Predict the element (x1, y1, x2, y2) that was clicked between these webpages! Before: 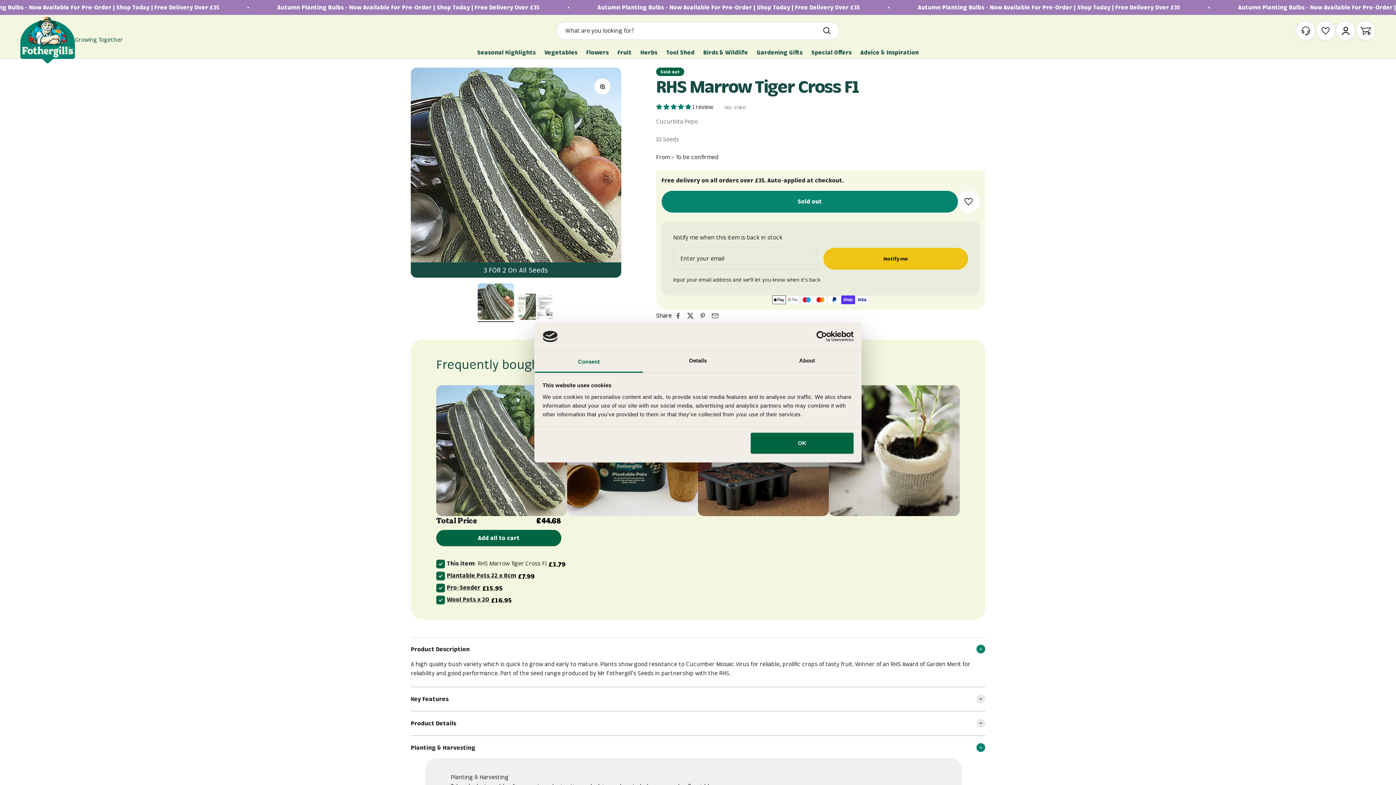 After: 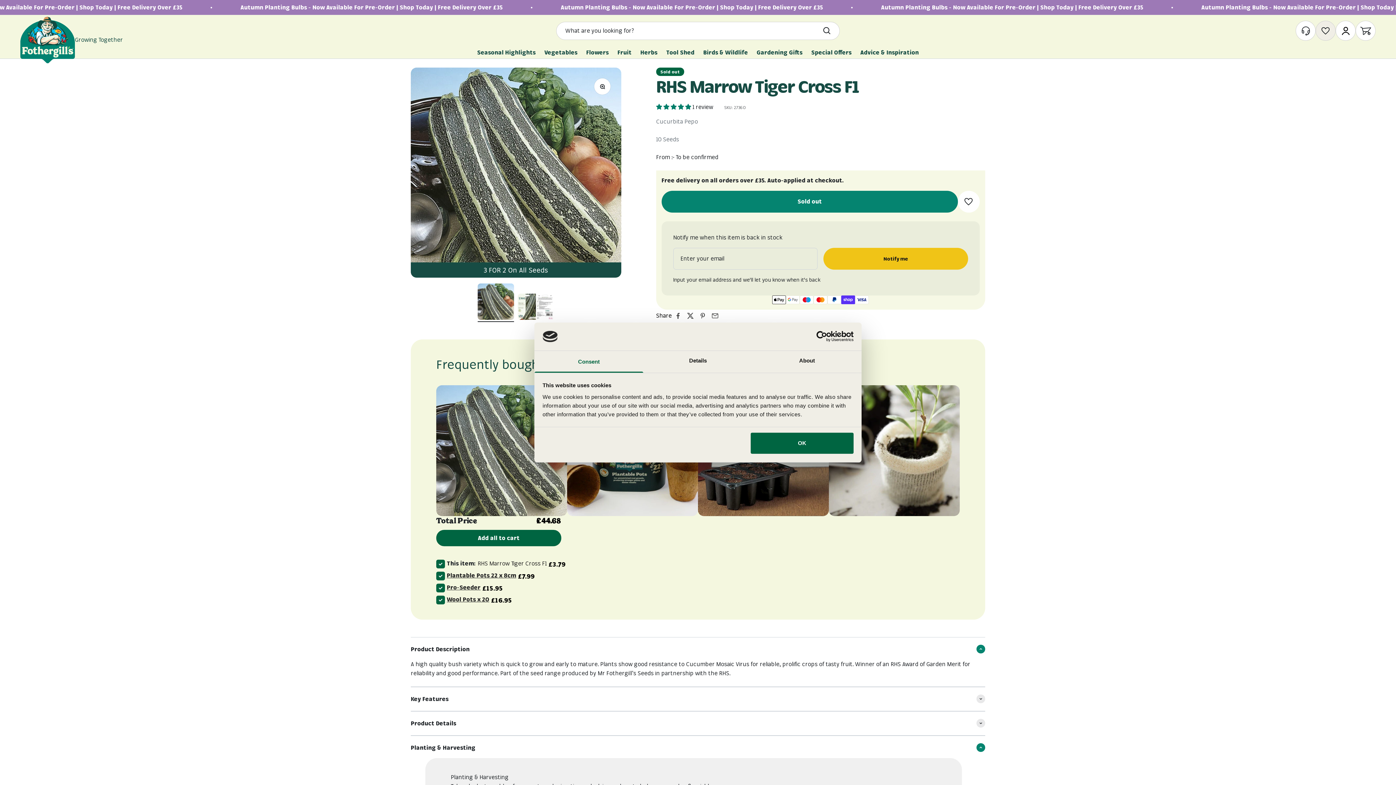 Action: label: Wishlist bbox: (1316, 20, 1336, 40)